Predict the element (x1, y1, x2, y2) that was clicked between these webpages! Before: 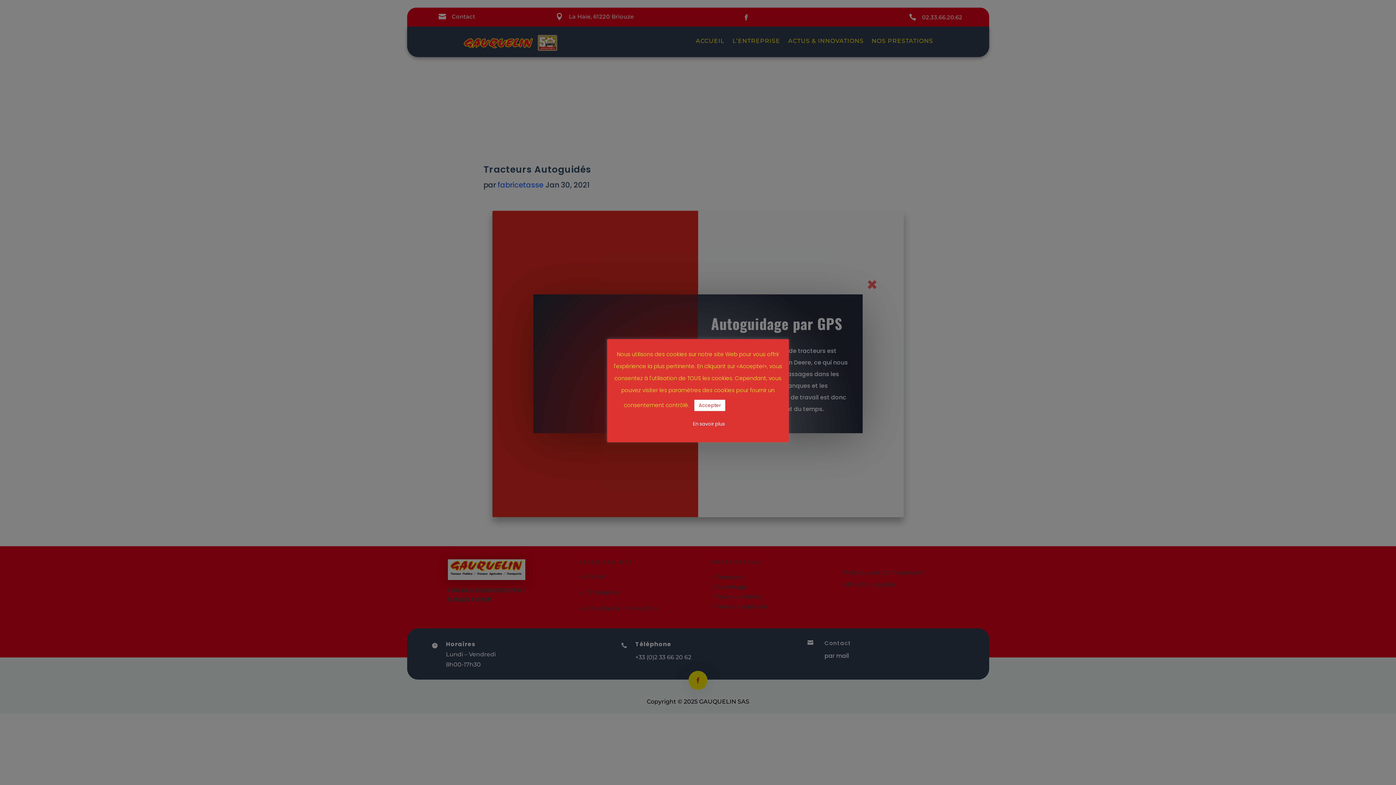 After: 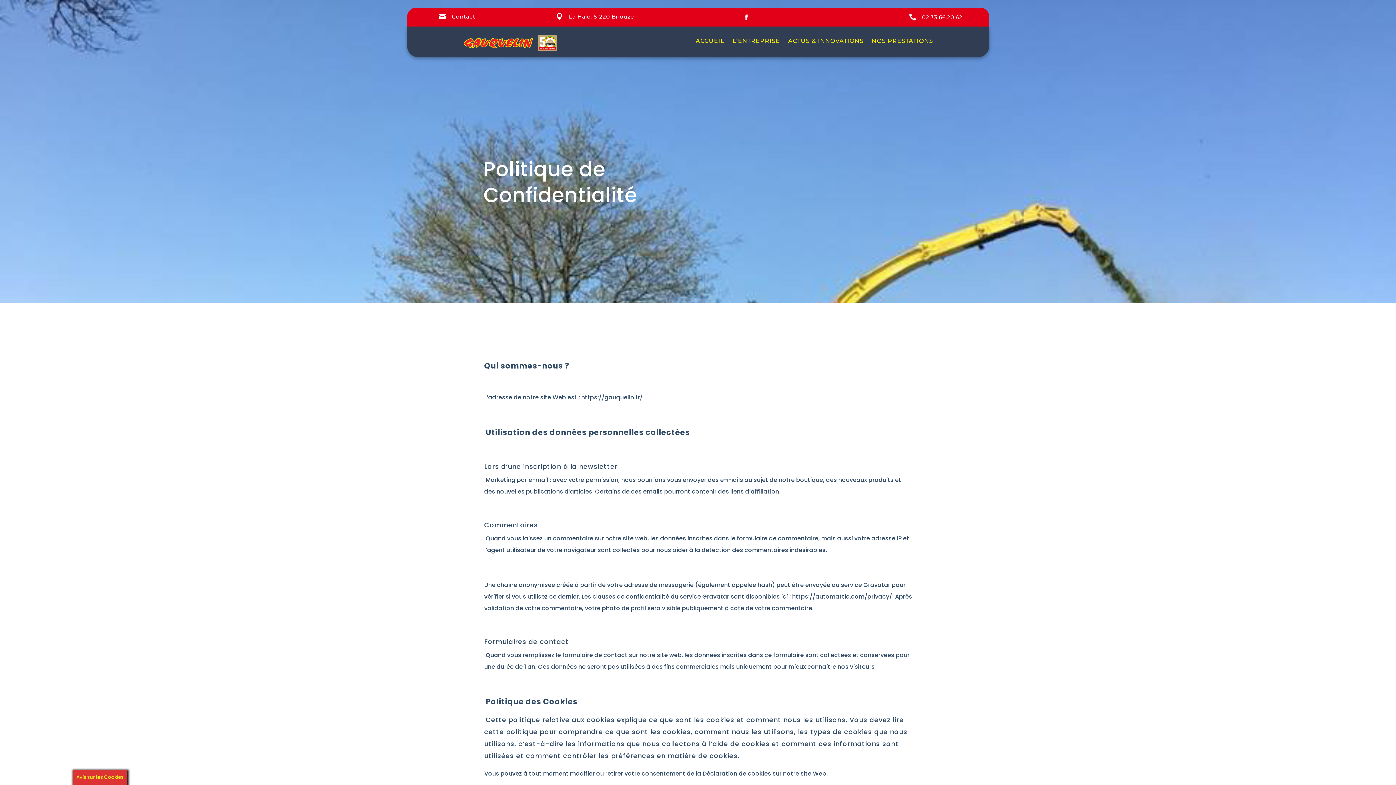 Action: bbox: (688, 418, 729, 429) label: En savoir plus